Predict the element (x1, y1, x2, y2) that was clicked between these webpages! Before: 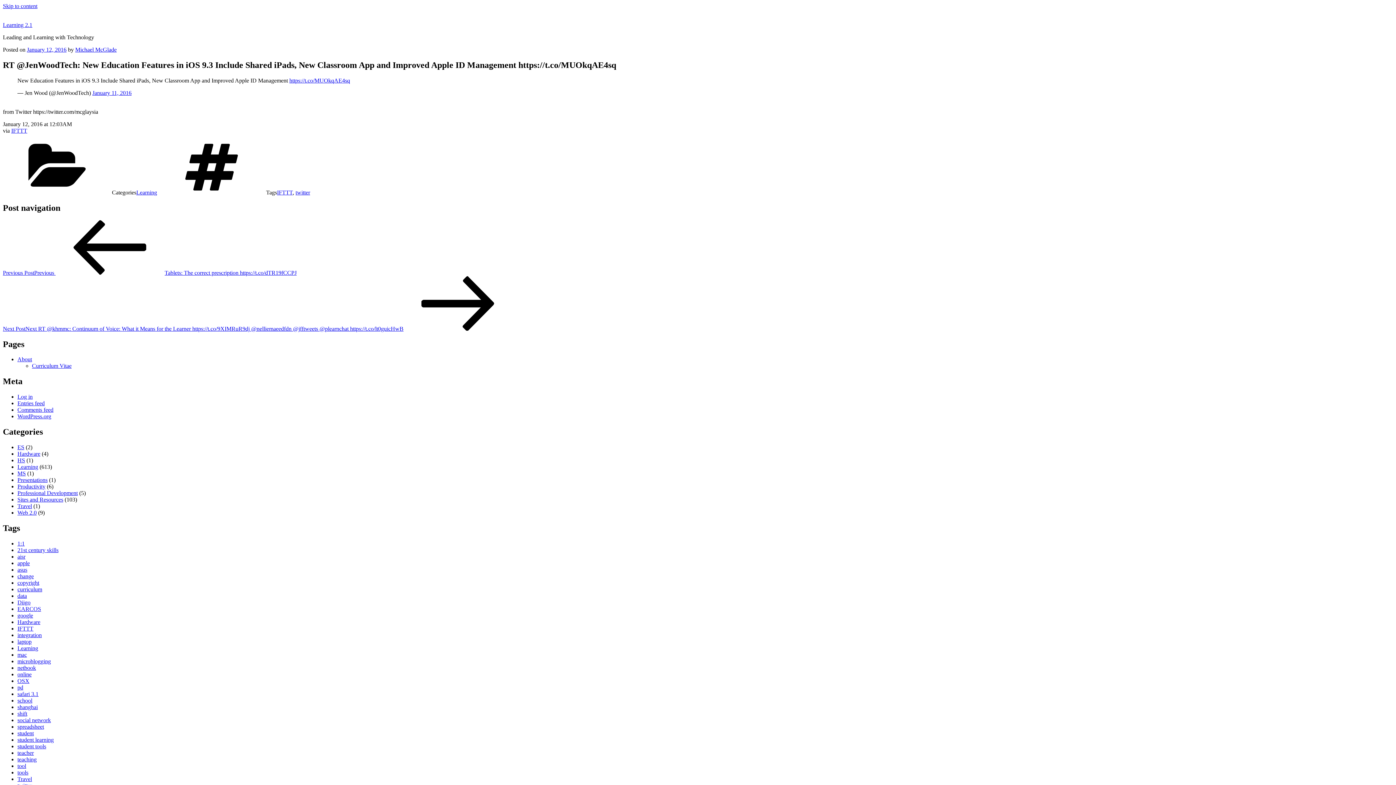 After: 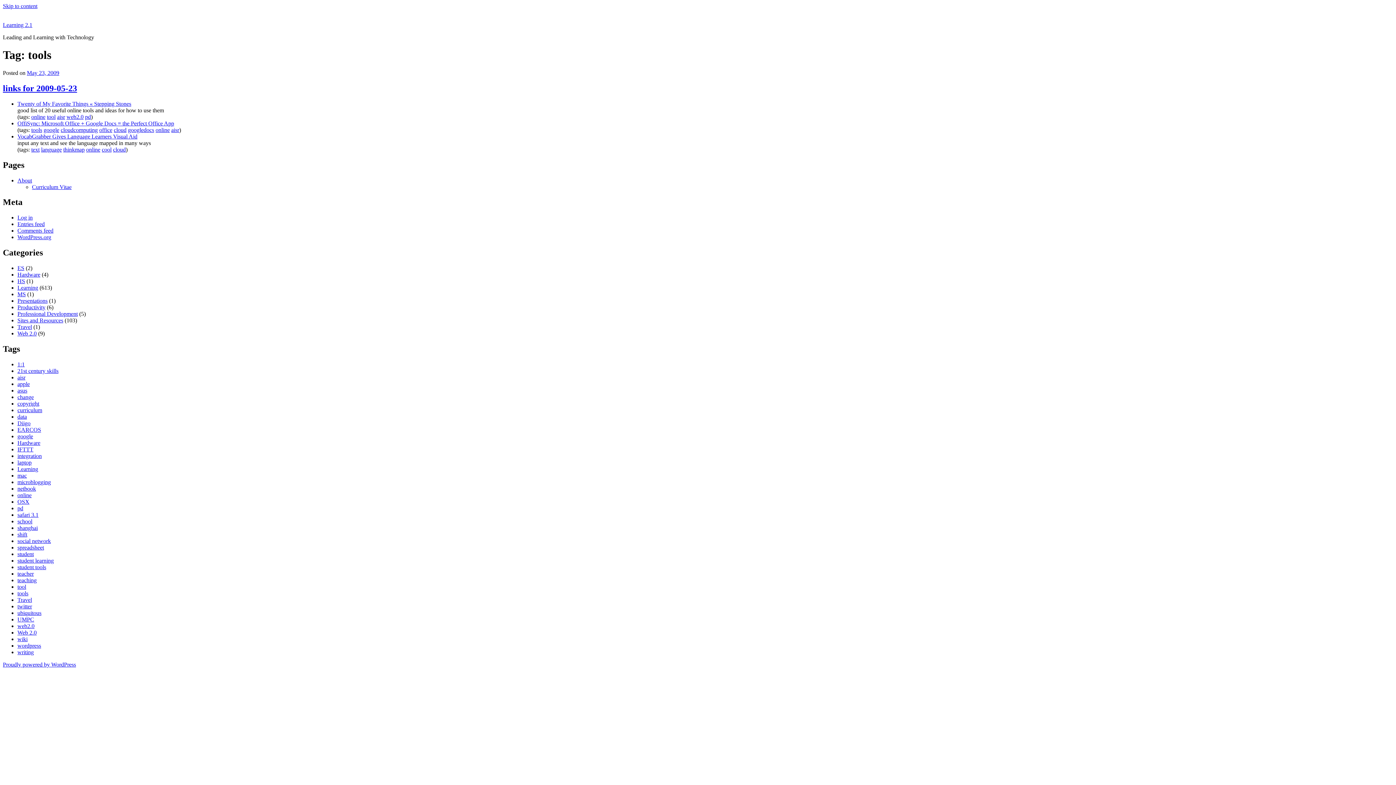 Action: label: tools bbox: (17, 769, 28, 775)